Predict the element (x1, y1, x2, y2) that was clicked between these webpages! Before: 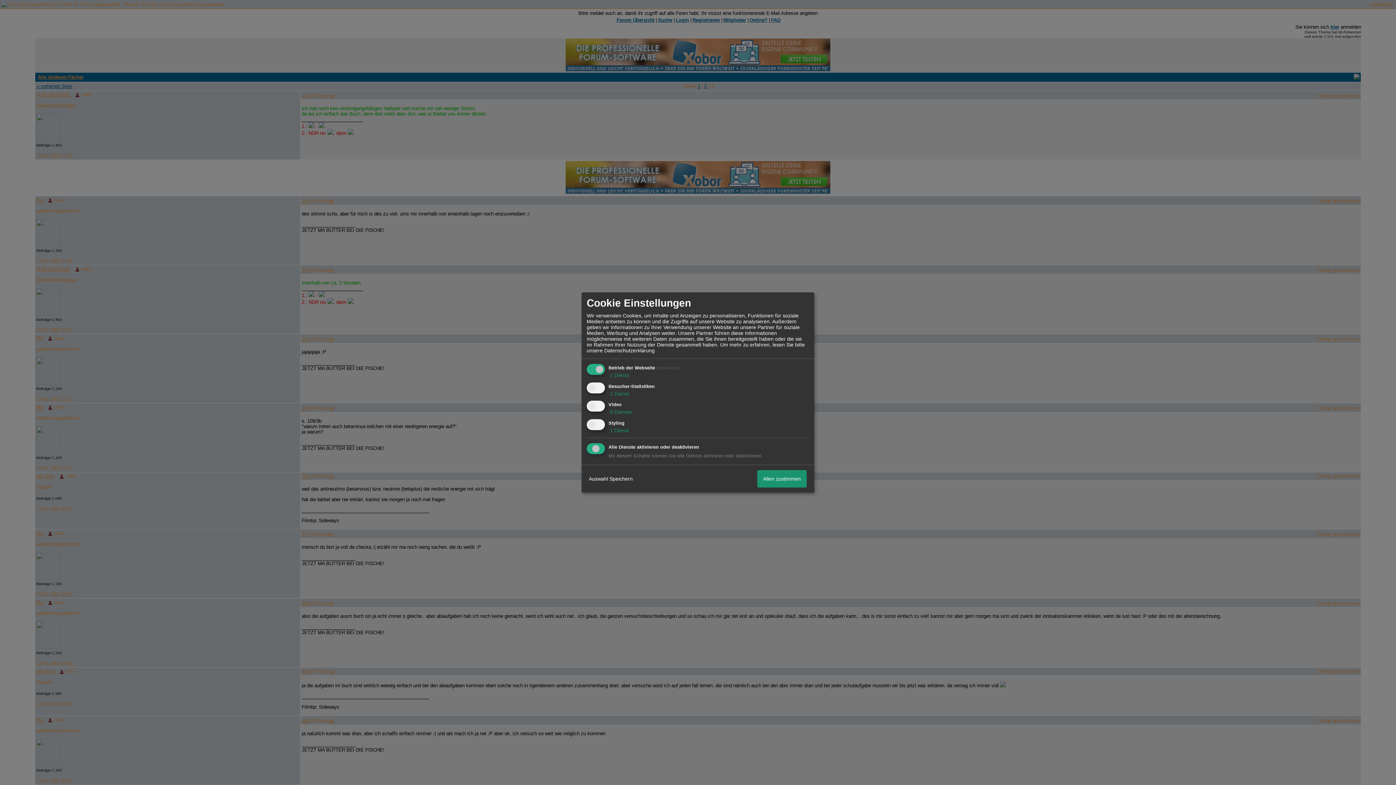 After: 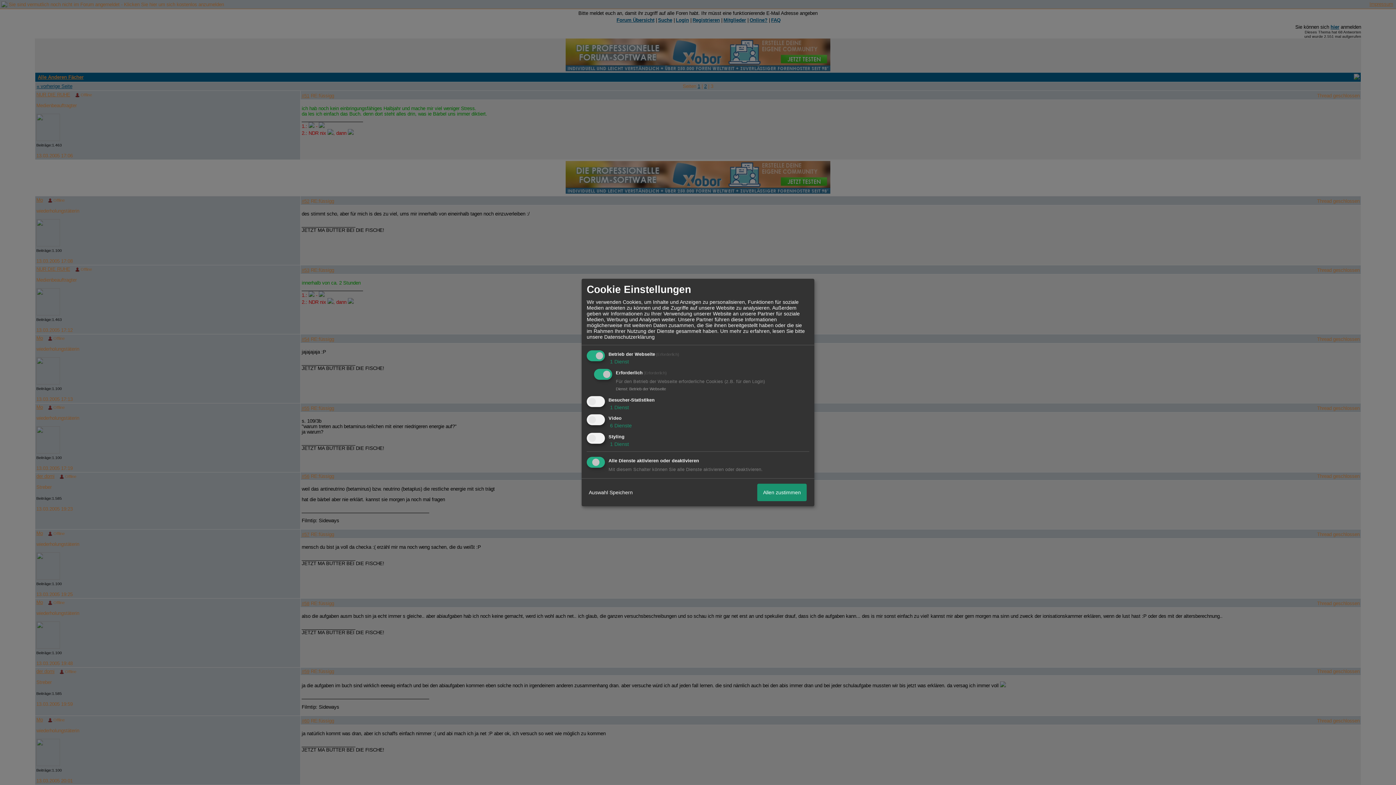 Action: label:  1 Dienst bbox: (608, 372, 629, 378)